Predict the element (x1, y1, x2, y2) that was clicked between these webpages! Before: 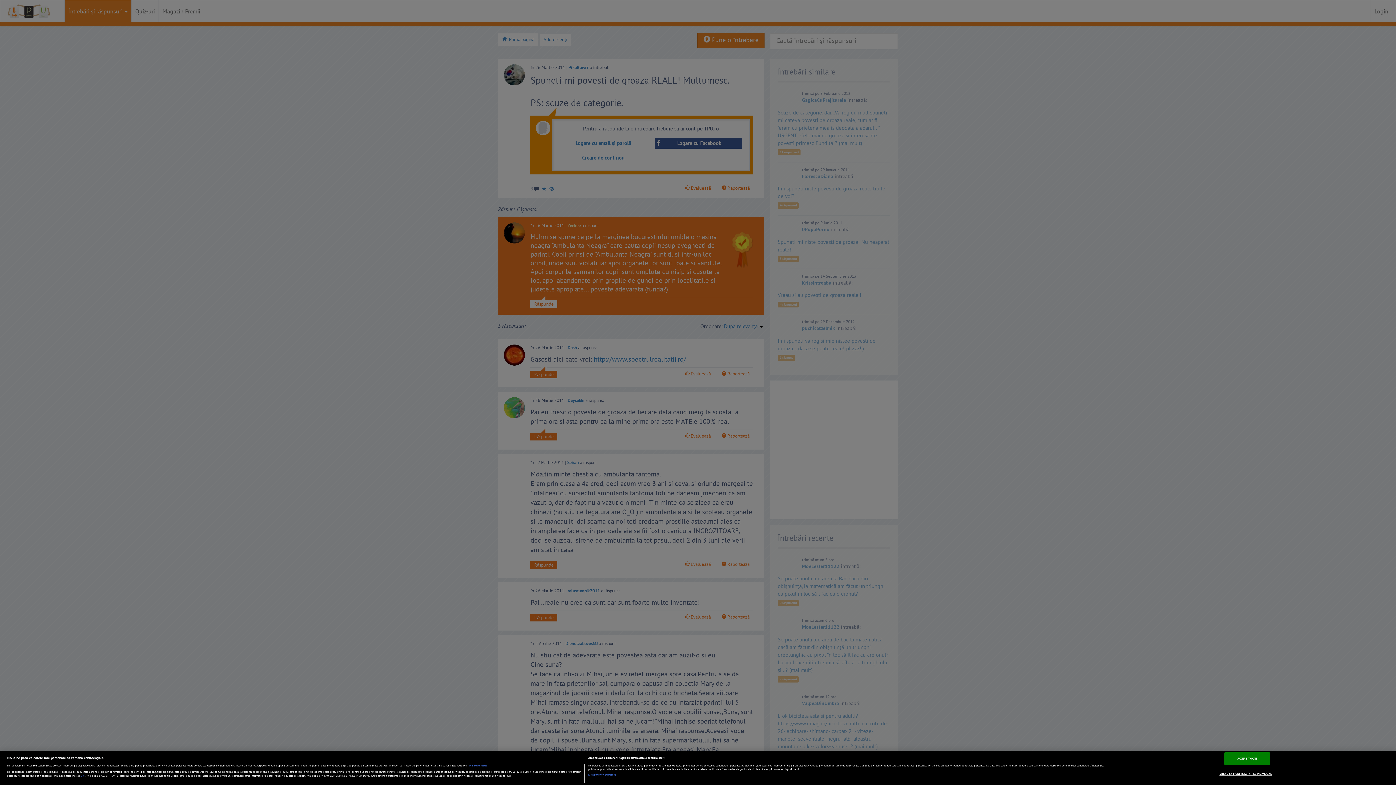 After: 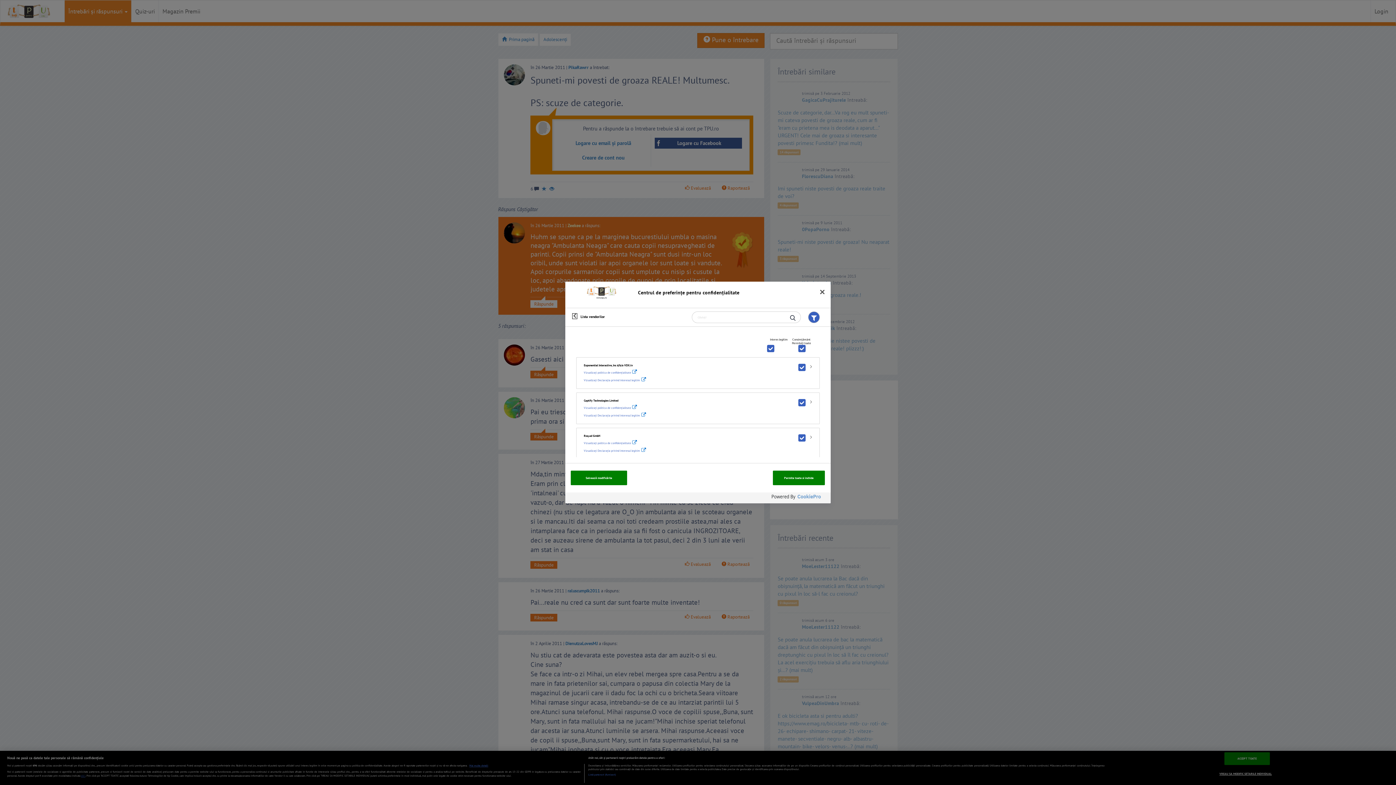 Action: bbox: (588, 773, 616, 777) label: Listă parteneri (furnizori)